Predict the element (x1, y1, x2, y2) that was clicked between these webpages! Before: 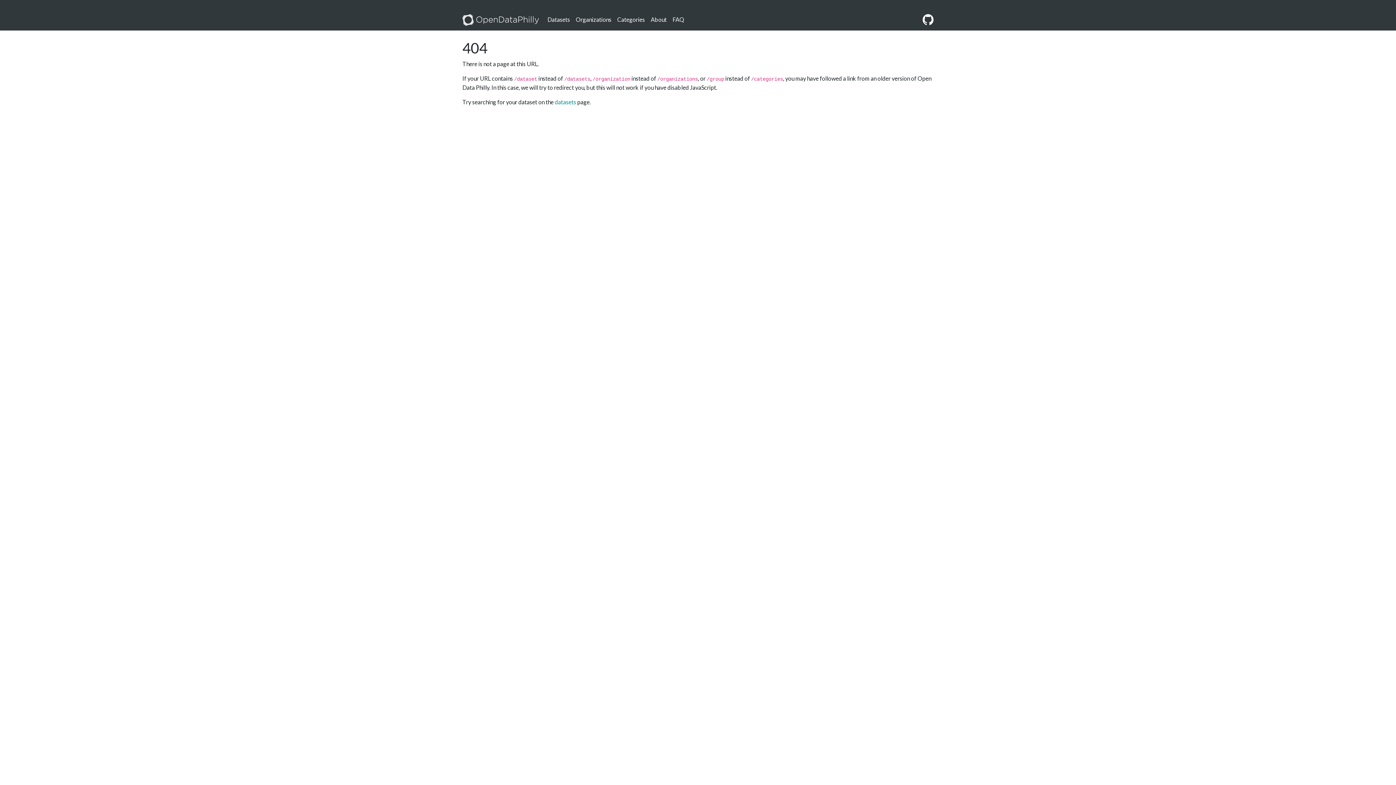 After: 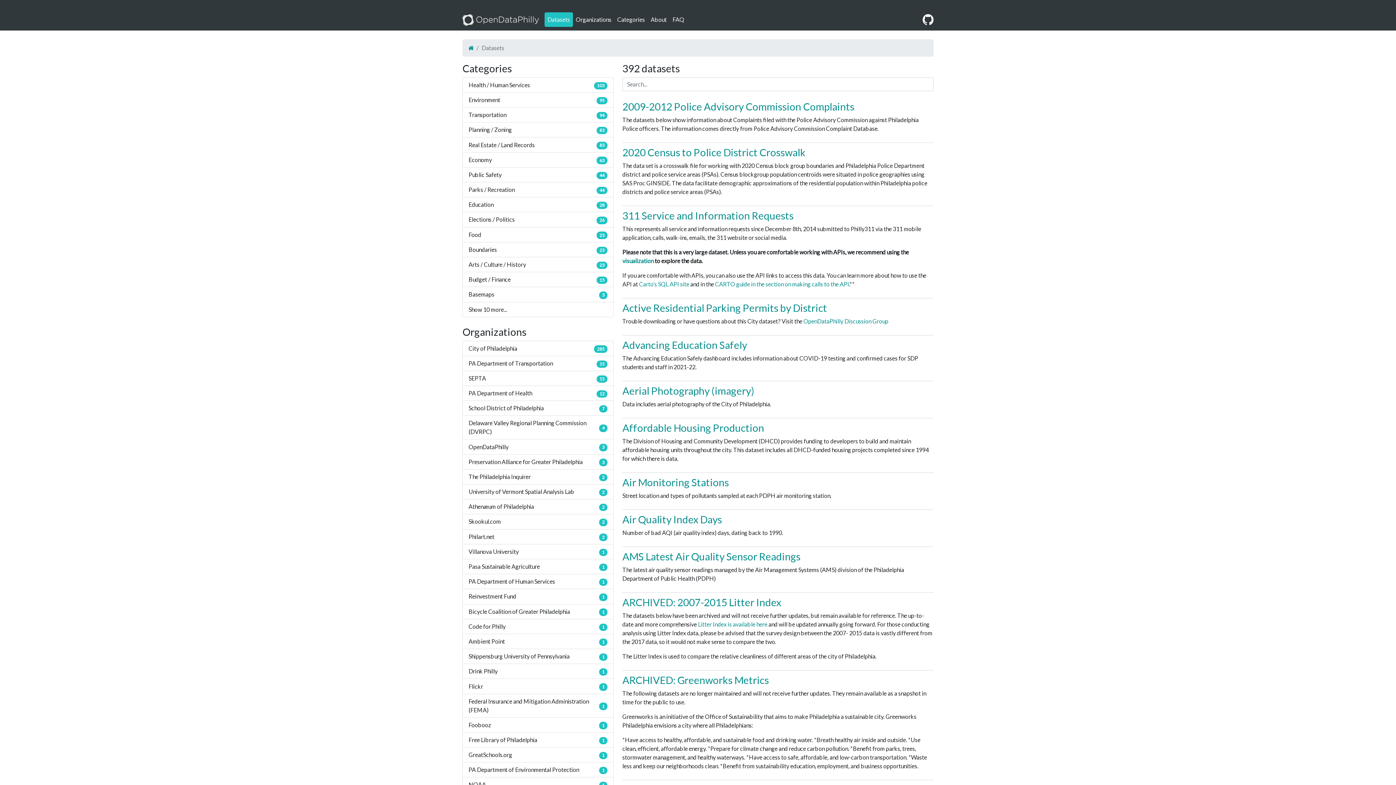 Action: label: datasets bbox: (554, 98, 576, 105)